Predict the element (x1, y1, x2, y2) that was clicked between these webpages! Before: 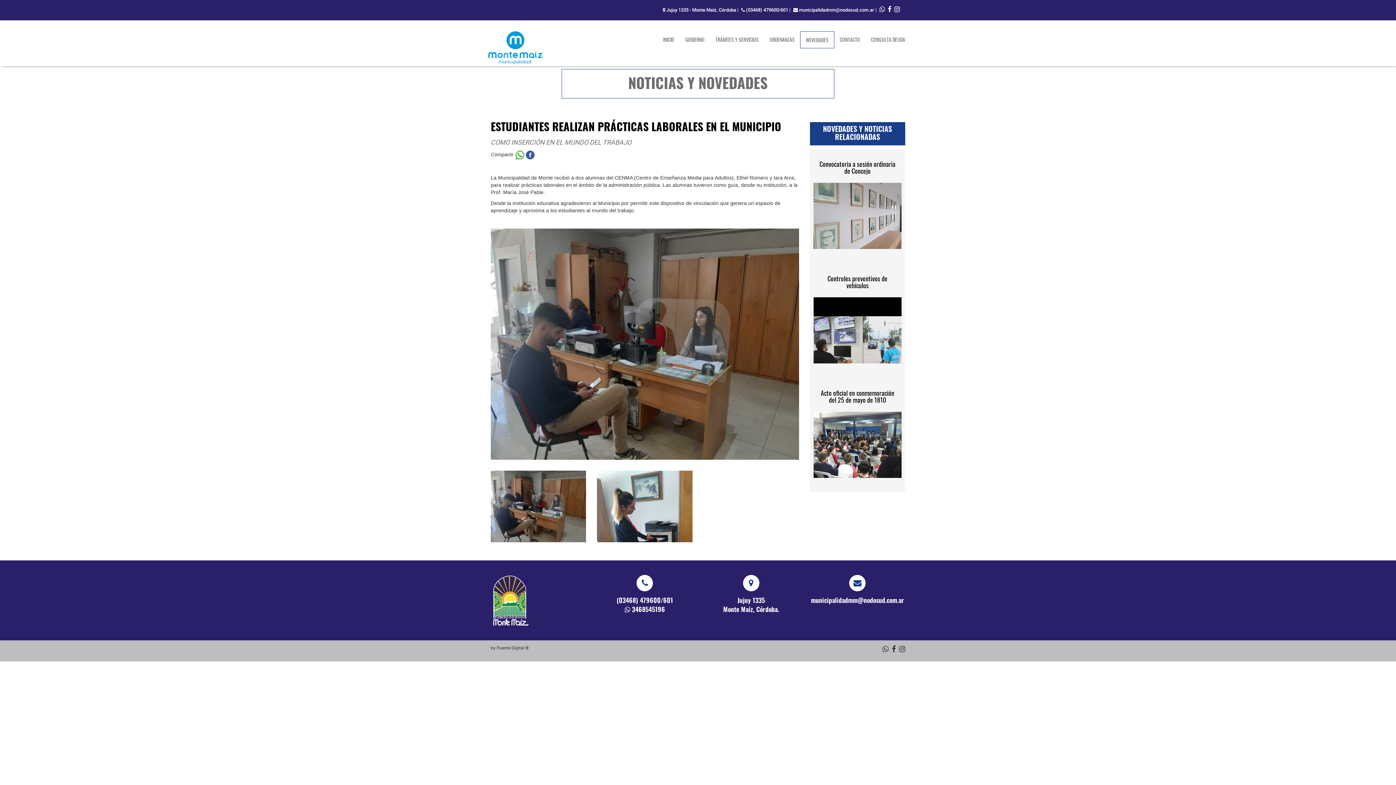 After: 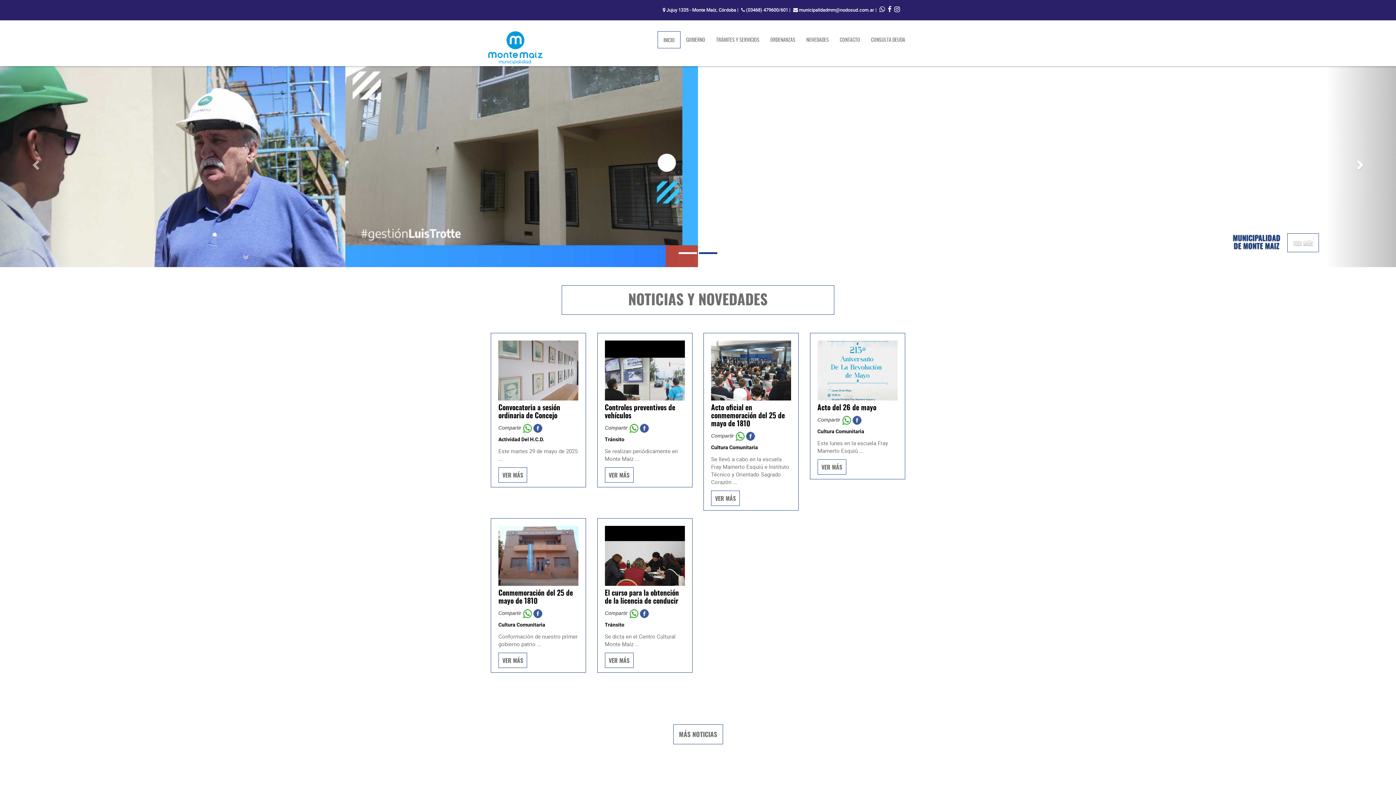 Action: label: INICIO bbox: (657, 31, 680, 47)